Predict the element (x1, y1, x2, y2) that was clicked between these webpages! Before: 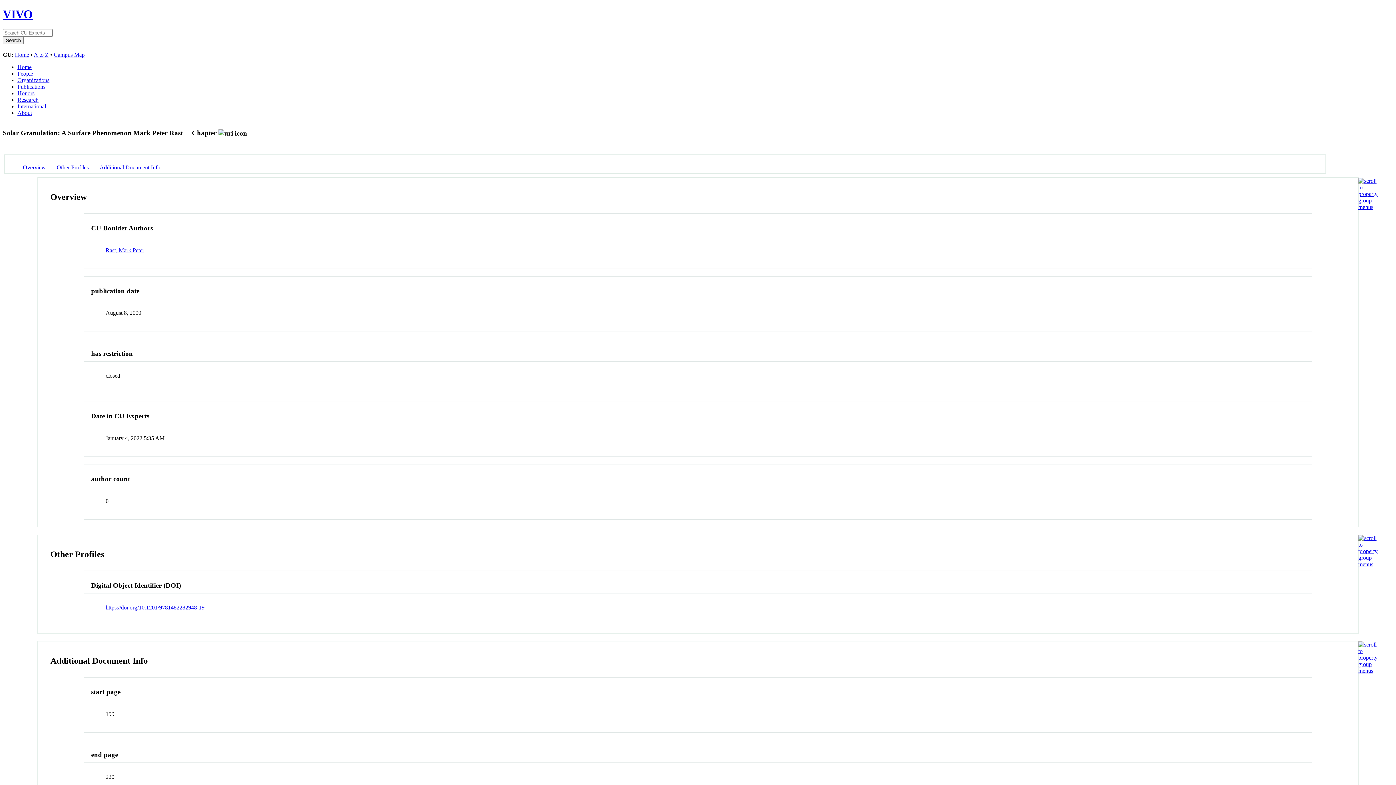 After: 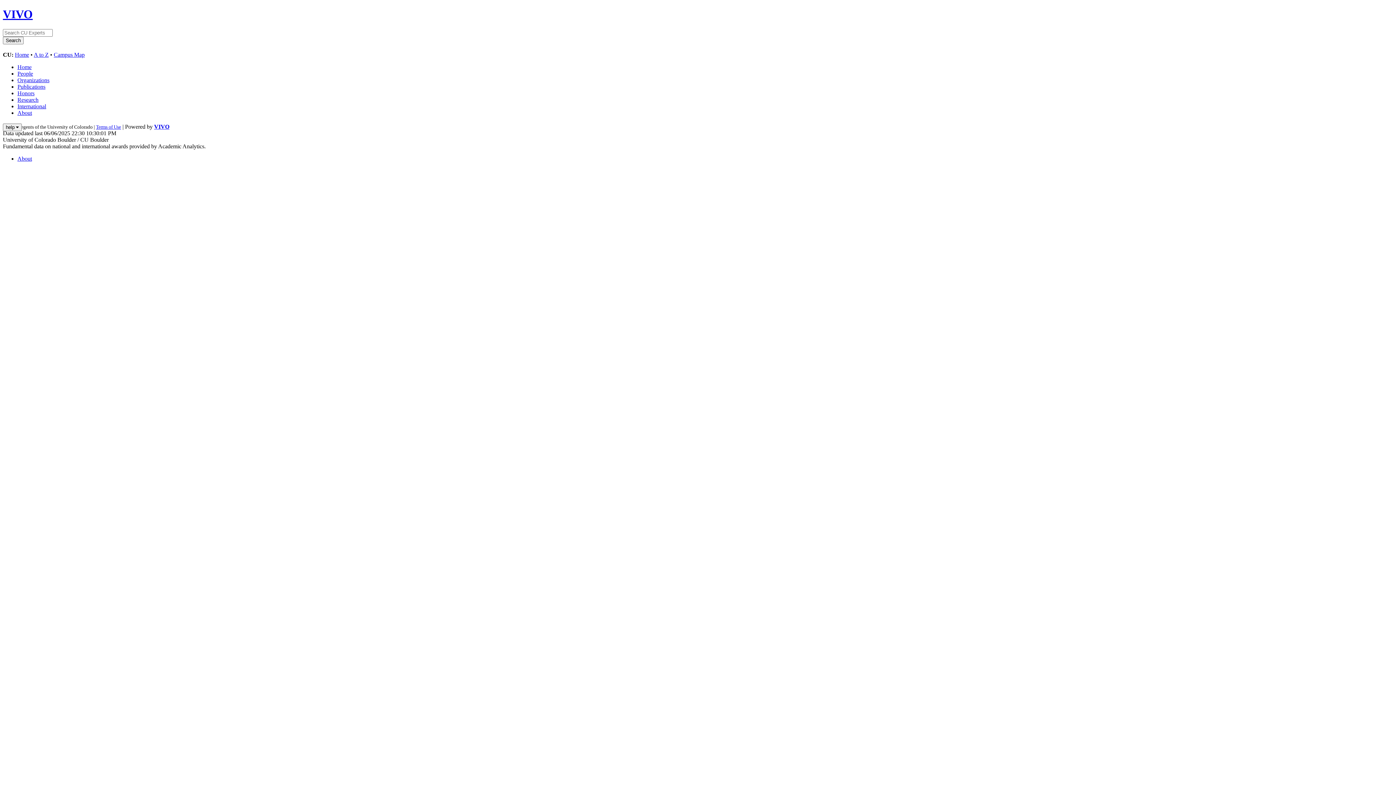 Action: bbox: (17, 70, 33, 76) label: People